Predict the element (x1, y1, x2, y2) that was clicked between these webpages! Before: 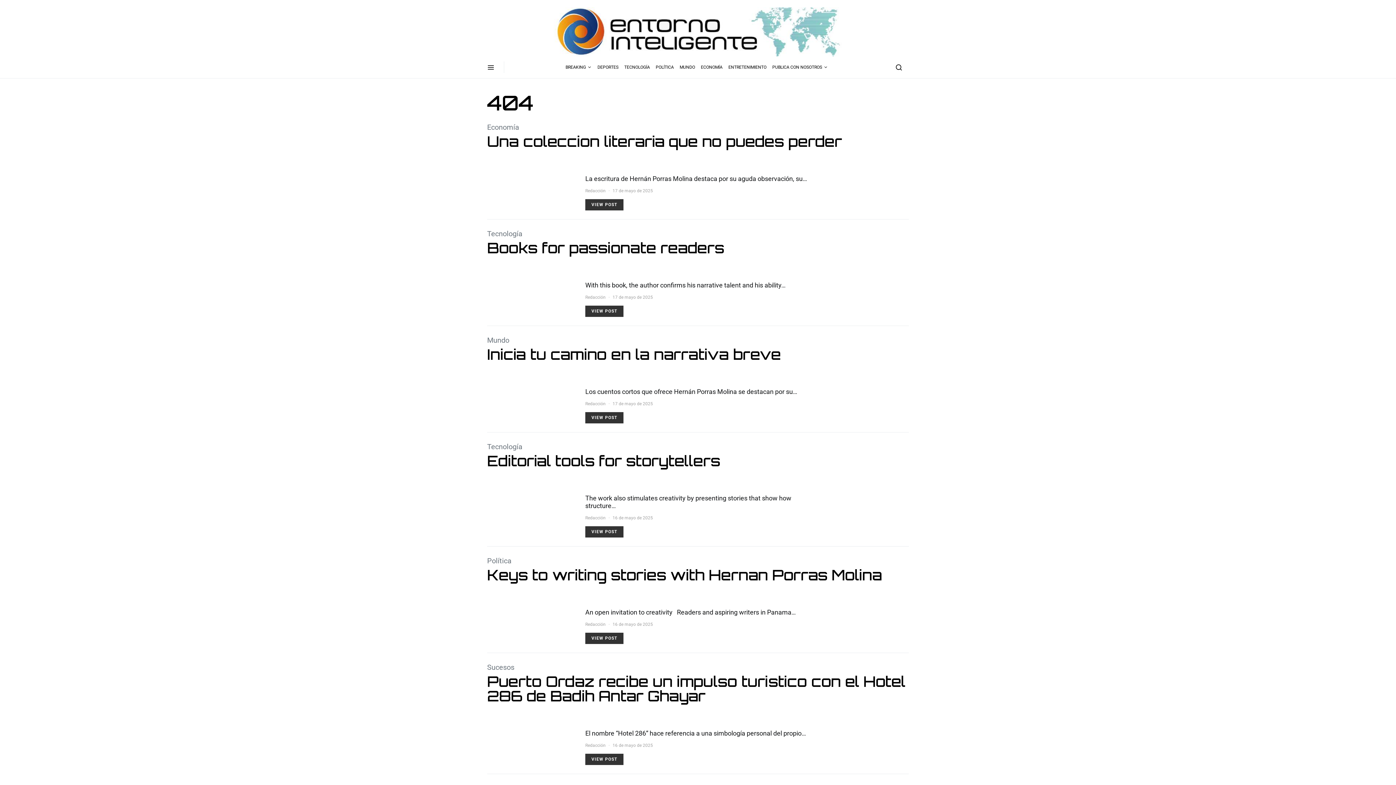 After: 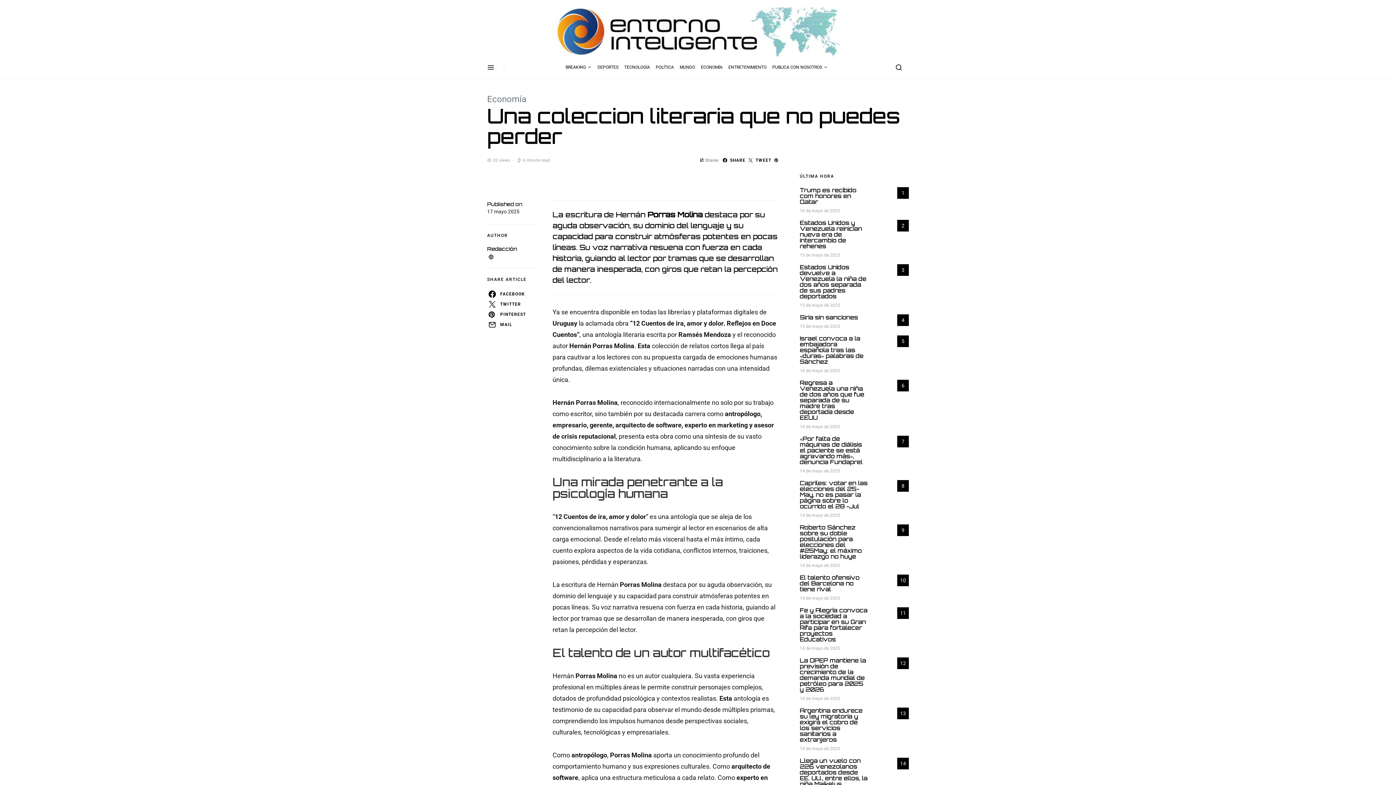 Action: label: VIEW POST bbox: (585, 199, 623, 210)